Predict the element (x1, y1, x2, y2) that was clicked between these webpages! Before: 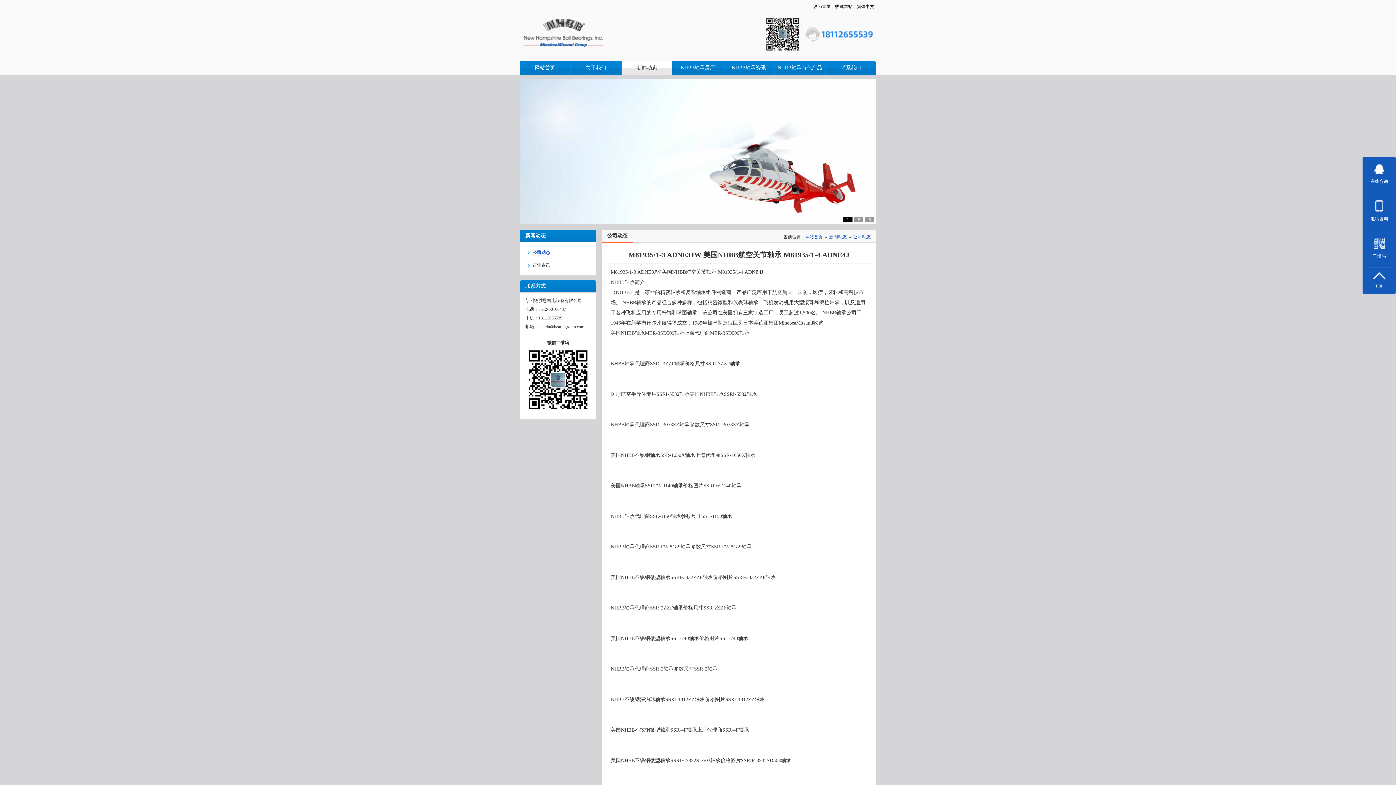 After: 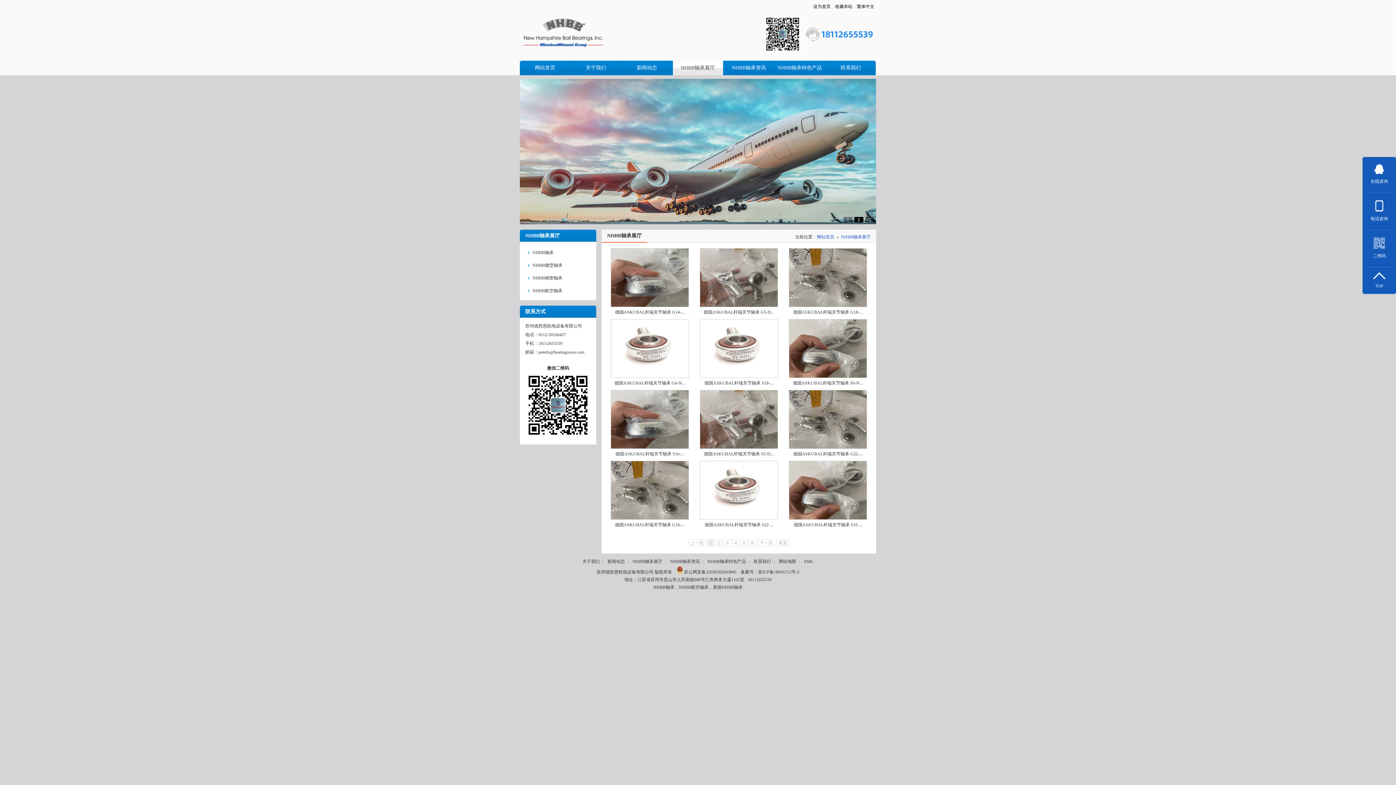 Action: bbox: (680, 65, 715, 70) label: NHBB轴承展厅